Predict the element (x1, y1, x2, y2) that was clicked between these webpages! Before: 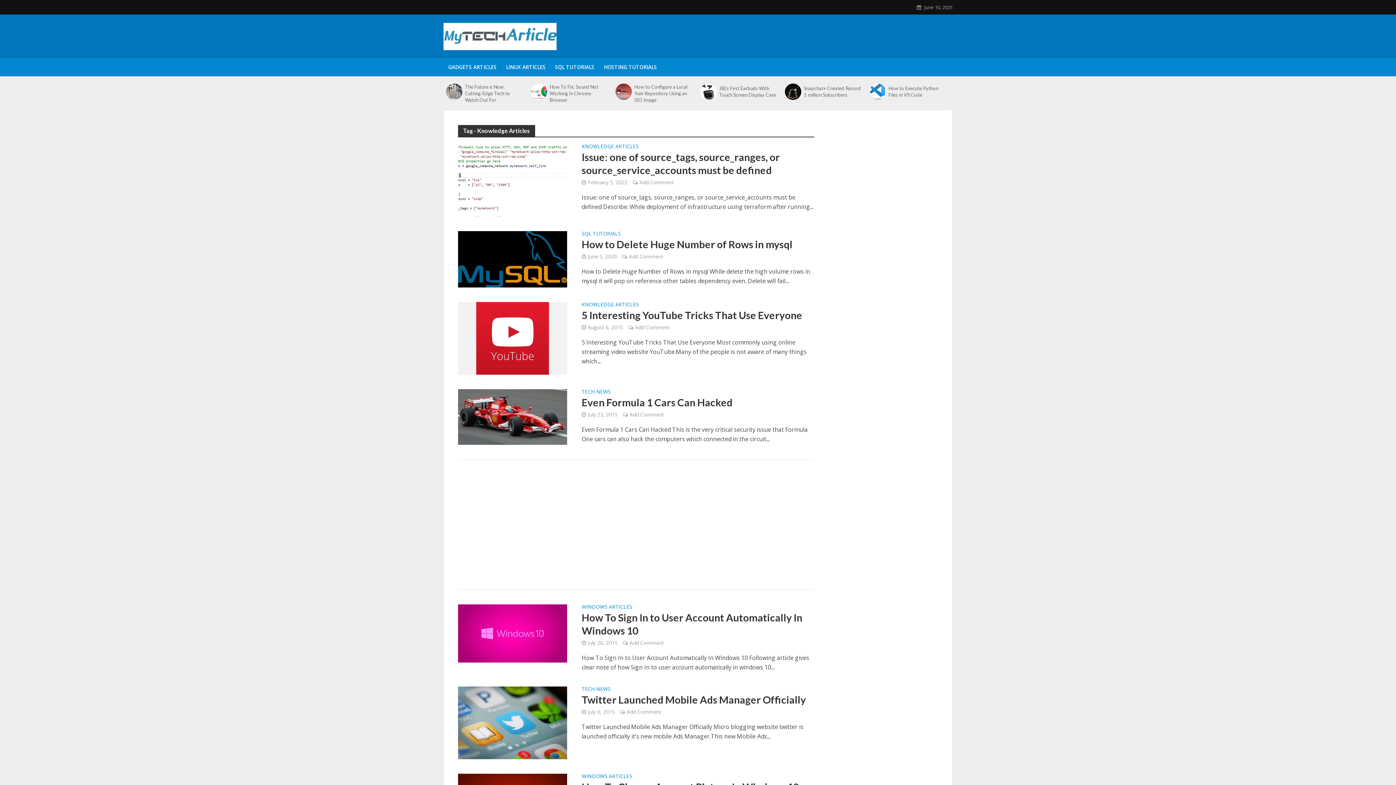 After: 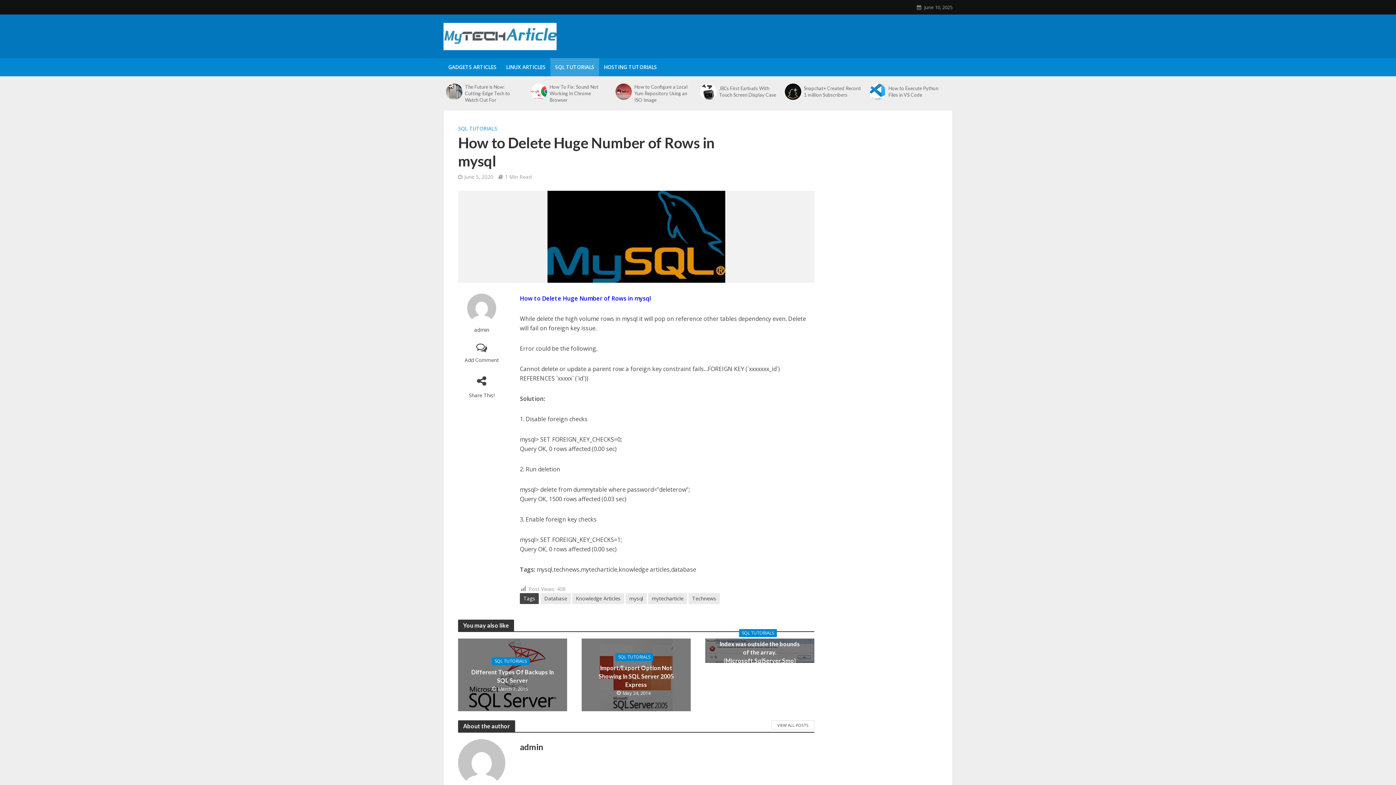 Action: label: Add Comment bbox: (629, 252, 663, 261)